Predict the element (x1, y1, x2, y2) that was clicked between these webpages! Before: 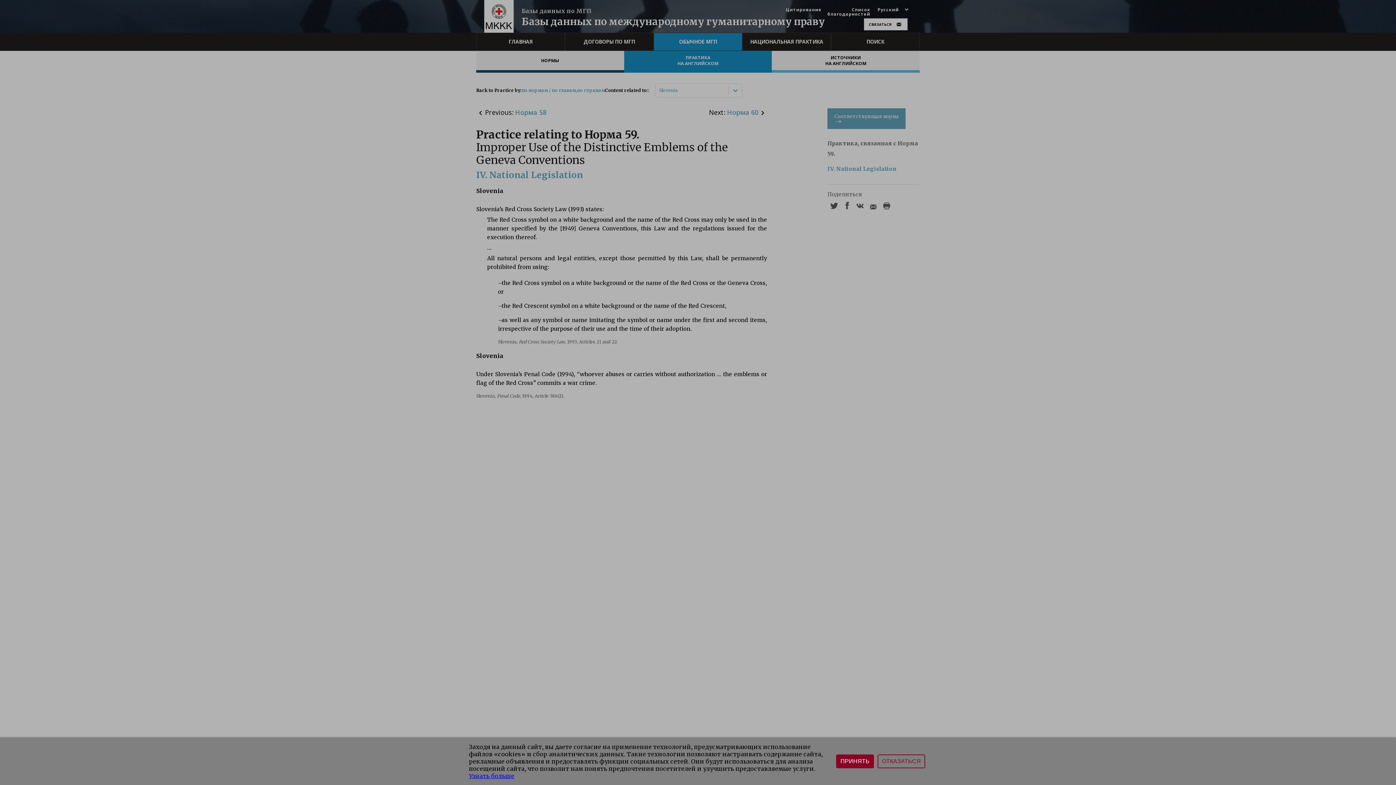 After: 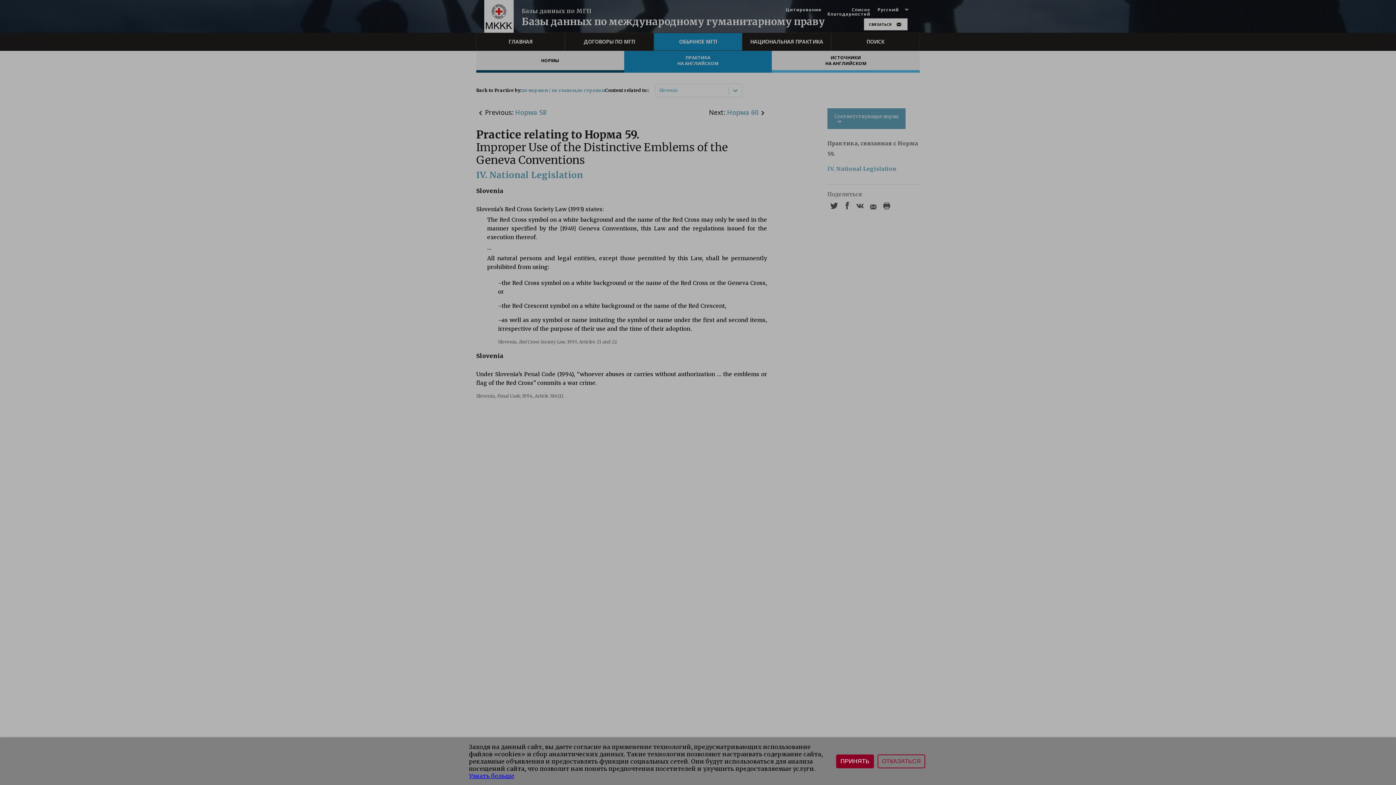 Action: bbox: (469, 772, 514, 780) label: Узнать больше